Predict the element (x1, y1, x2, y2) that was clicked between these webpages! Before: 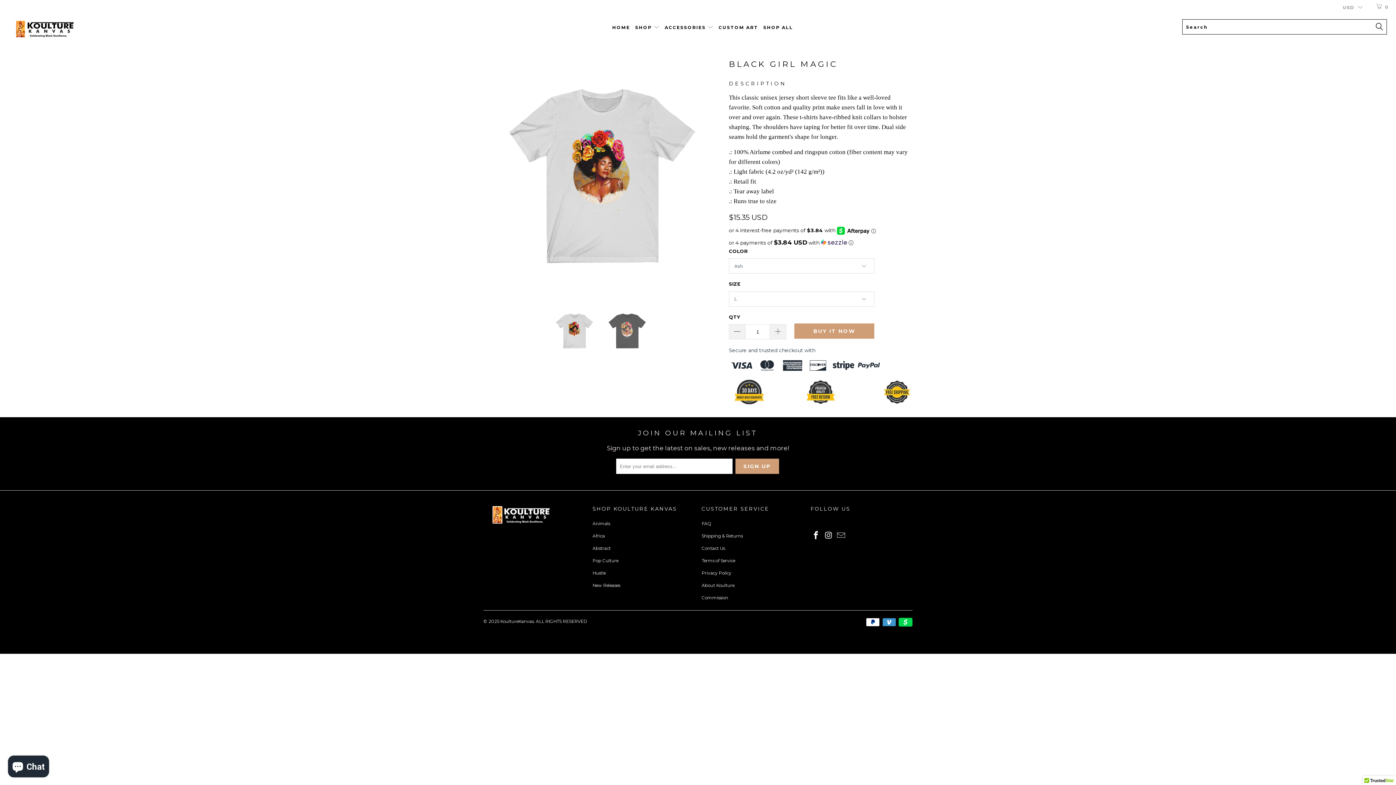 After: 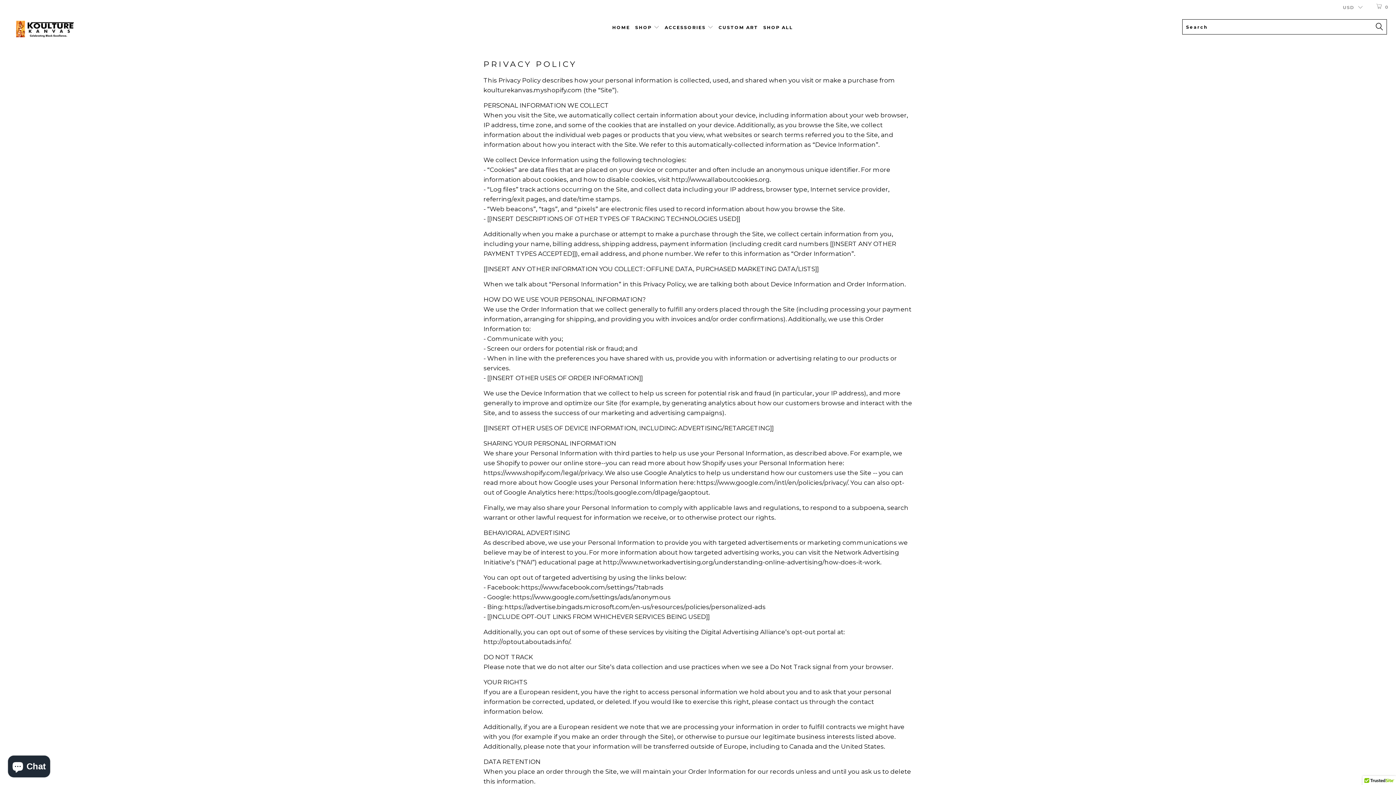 Action: label: Privacy Policy bbox: (701, 538, 731, 543)